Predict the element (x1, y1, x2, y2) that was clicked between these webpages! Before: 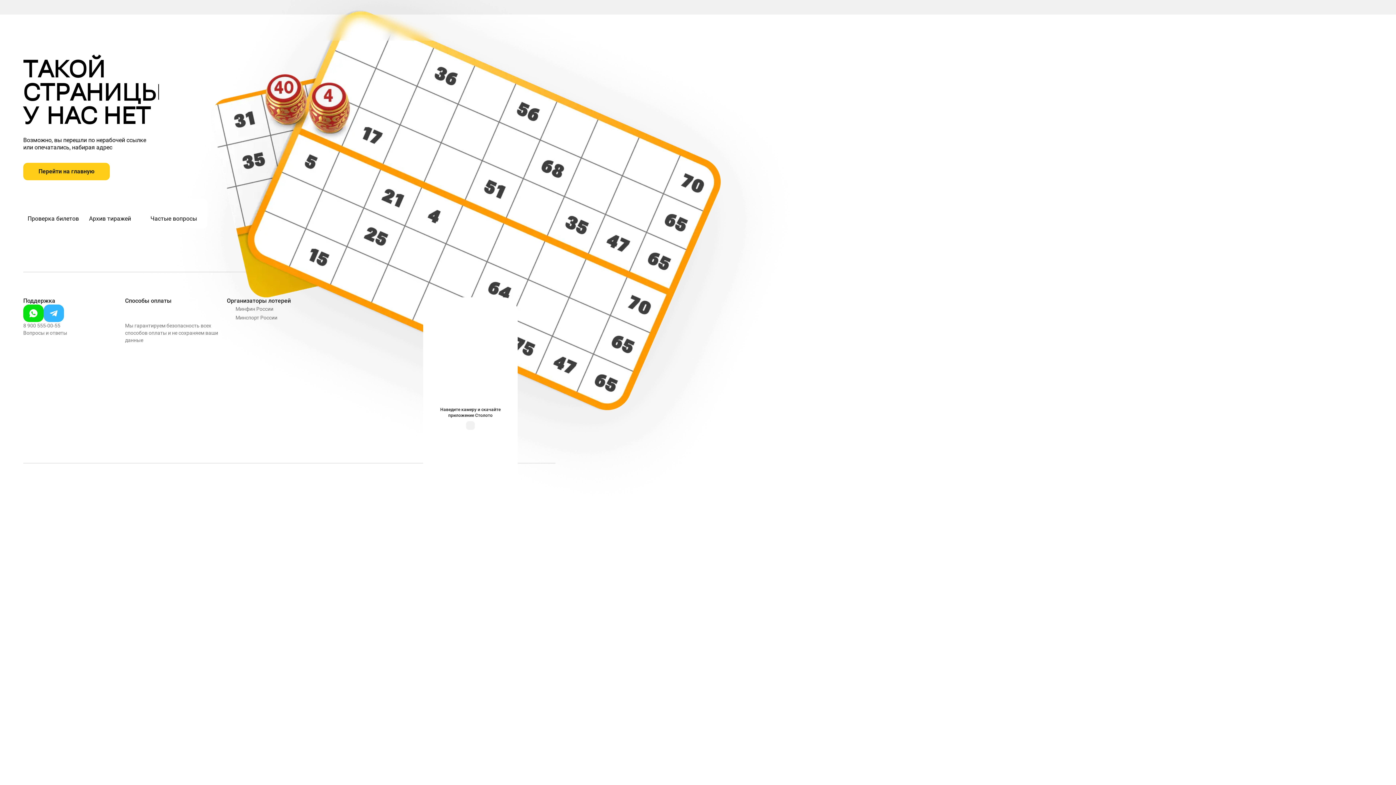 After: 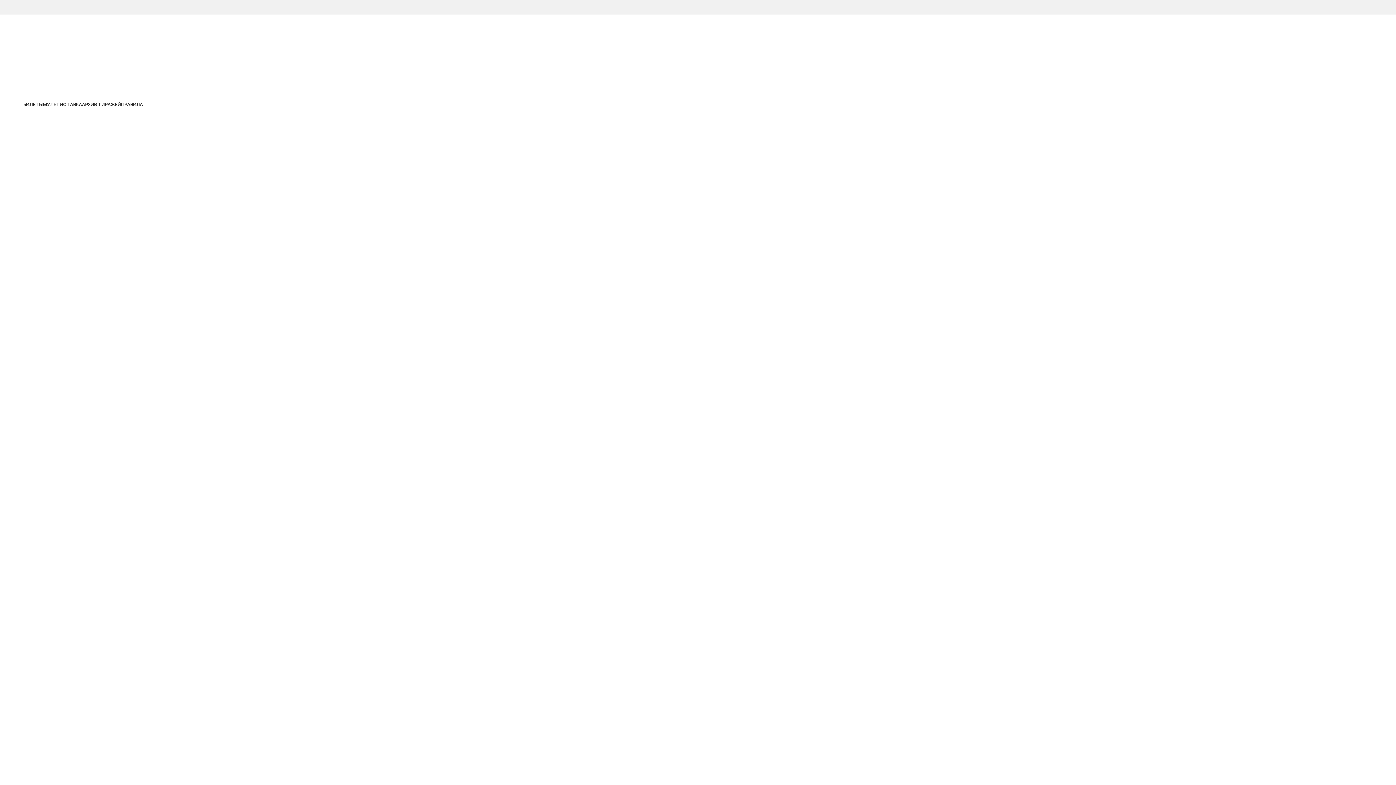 Action: label: Рáпидо Про bbox: (5, 218, 17, 229)